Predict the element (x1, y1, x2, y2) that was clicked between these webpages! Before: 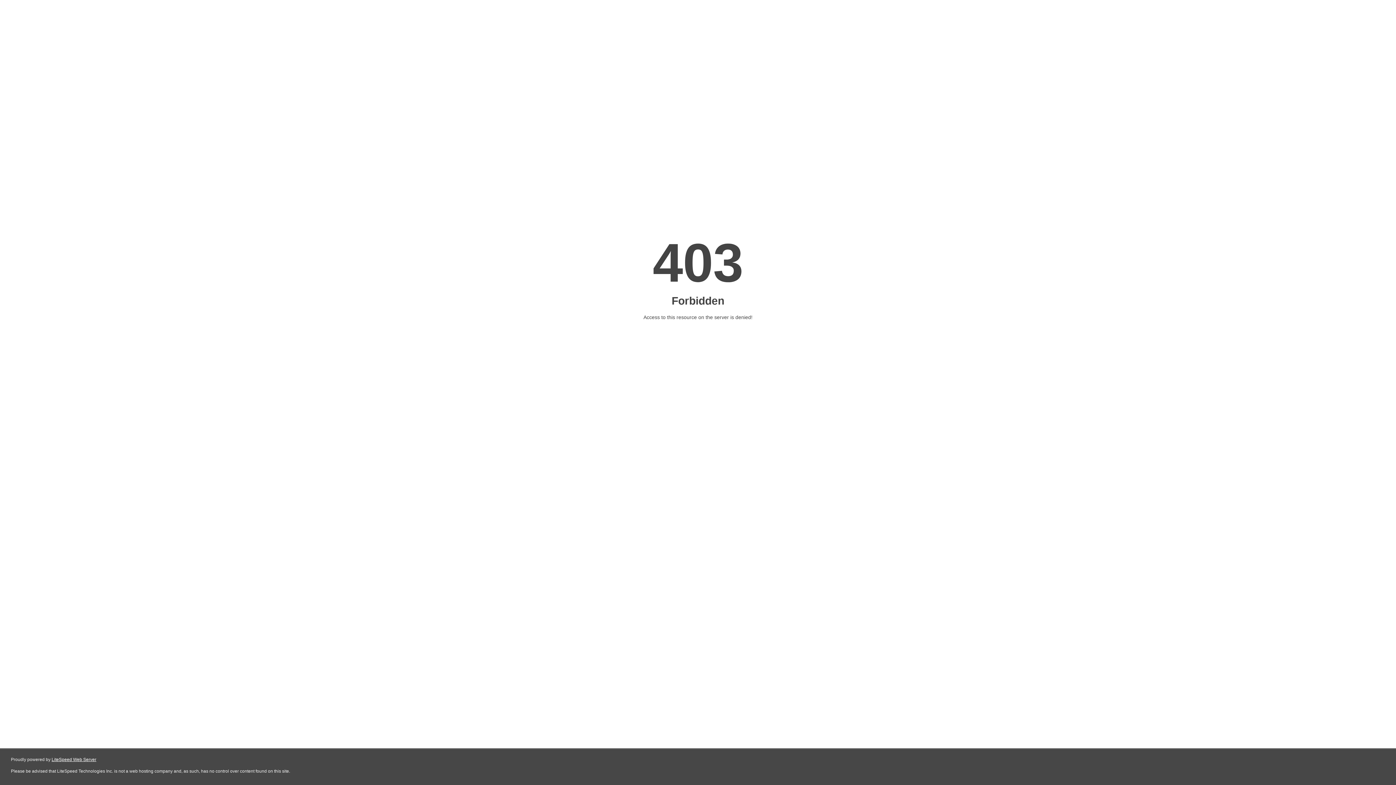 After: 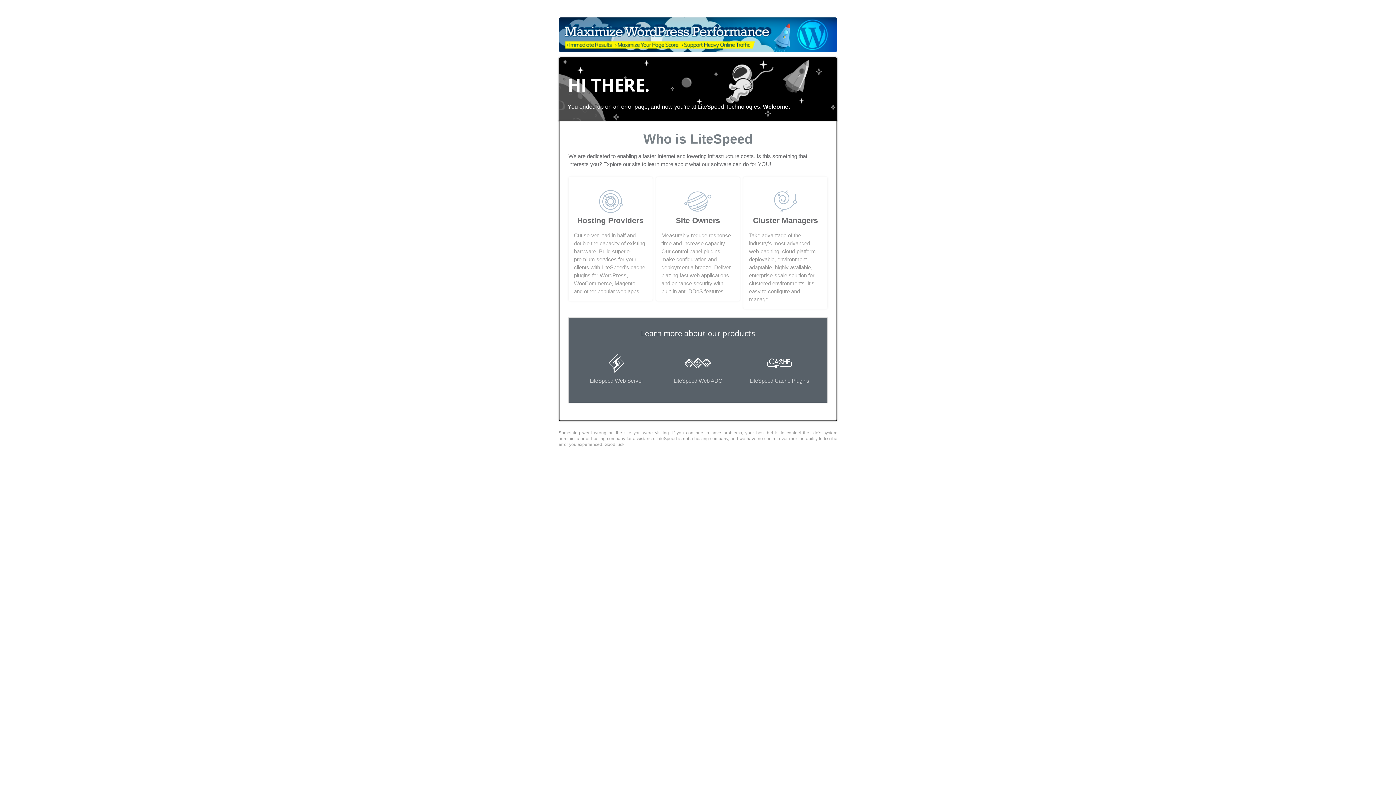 Action: label: LiteSpeed Web Server bbox: (51, 757, 96, 762)